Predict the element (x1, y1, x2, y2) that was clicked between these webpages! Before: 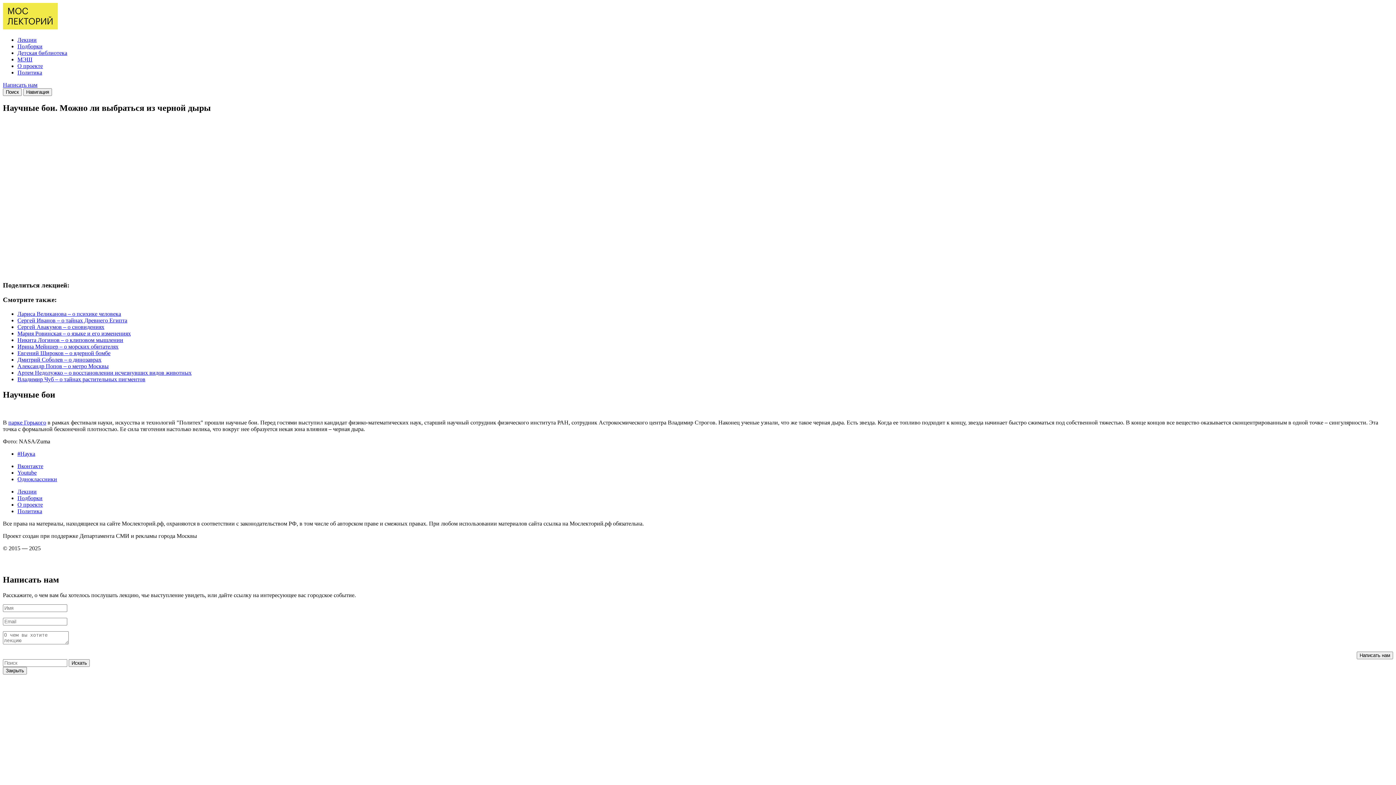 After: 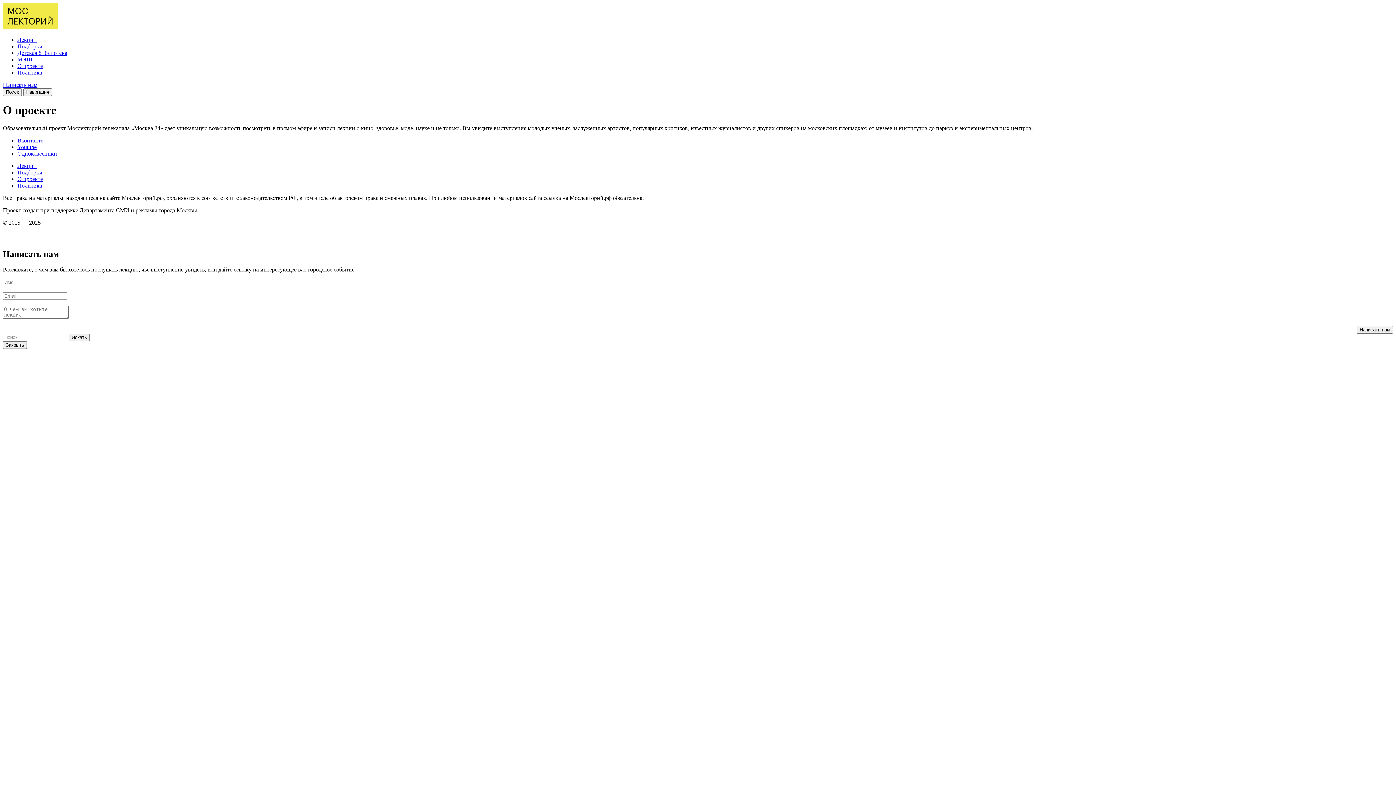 Action: bbox: (17, 501, 42, 507) label: О проекте